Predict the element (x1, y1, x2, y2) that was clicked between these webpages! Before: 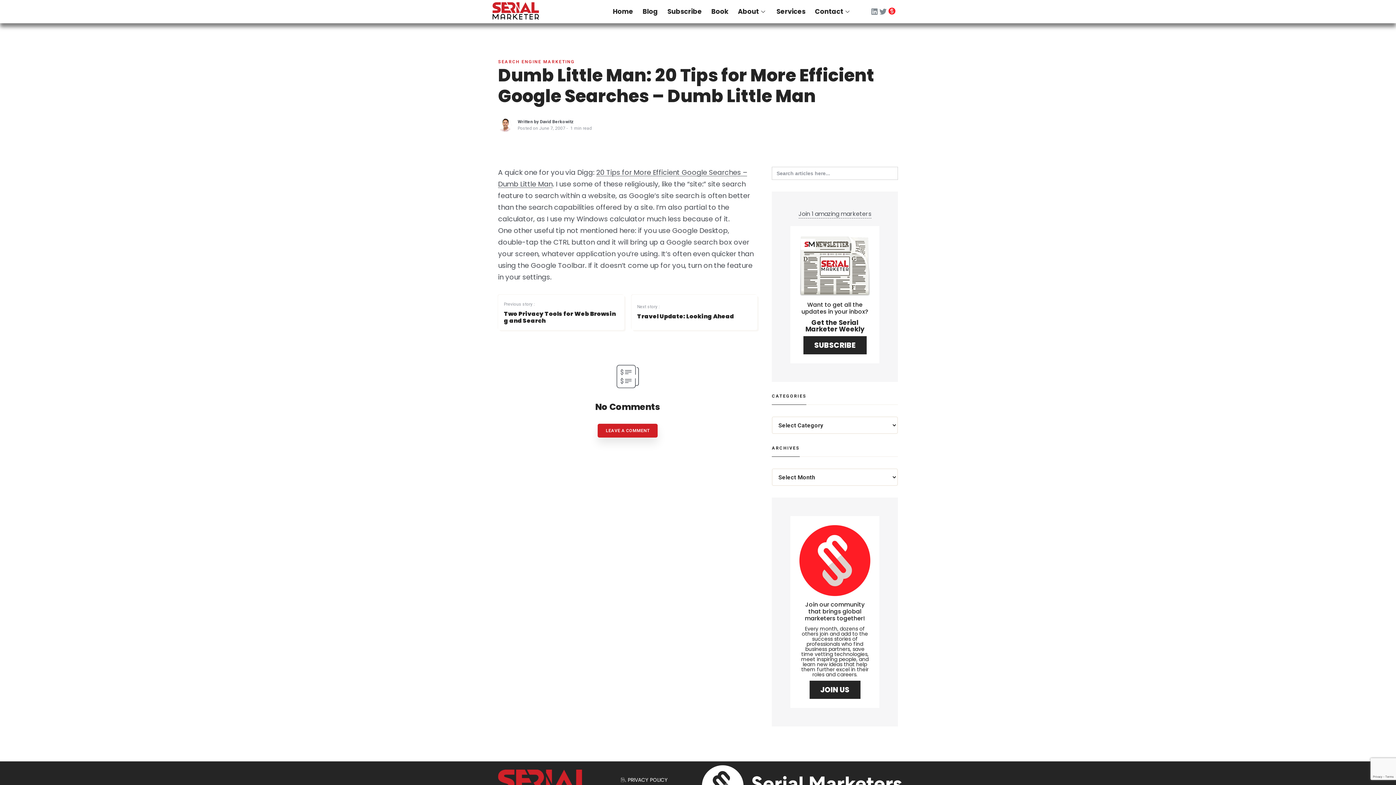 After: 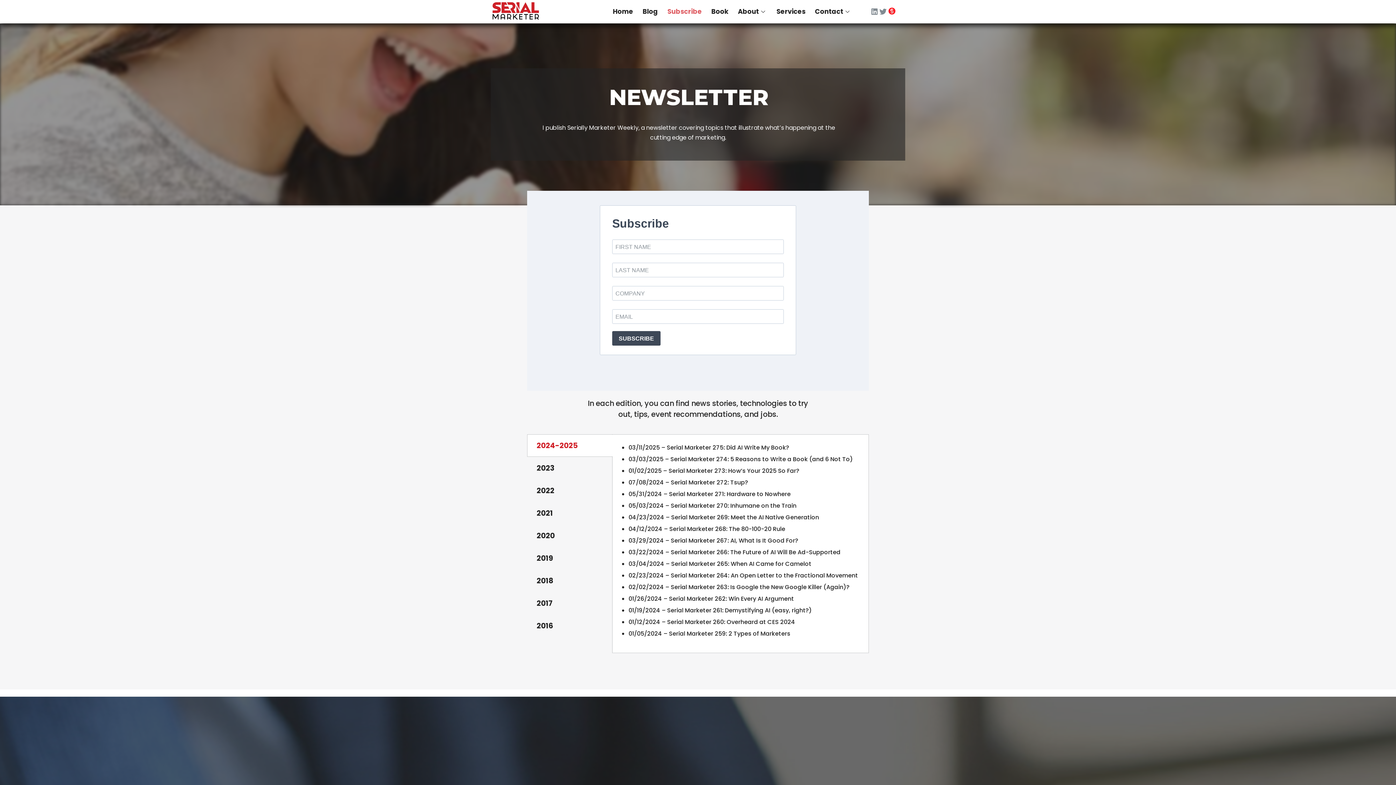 Action: bbox: (662, 2, 706, 20) label: Subscribe